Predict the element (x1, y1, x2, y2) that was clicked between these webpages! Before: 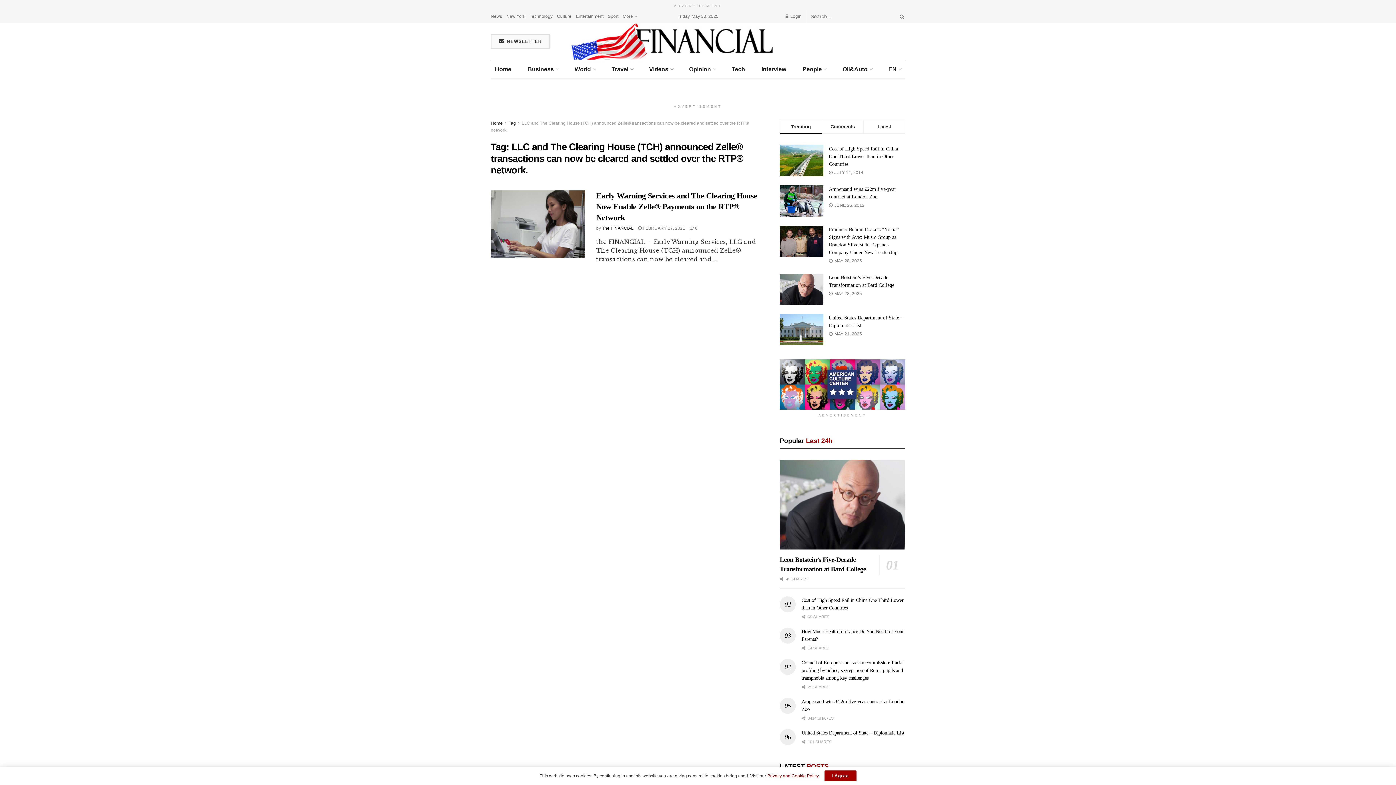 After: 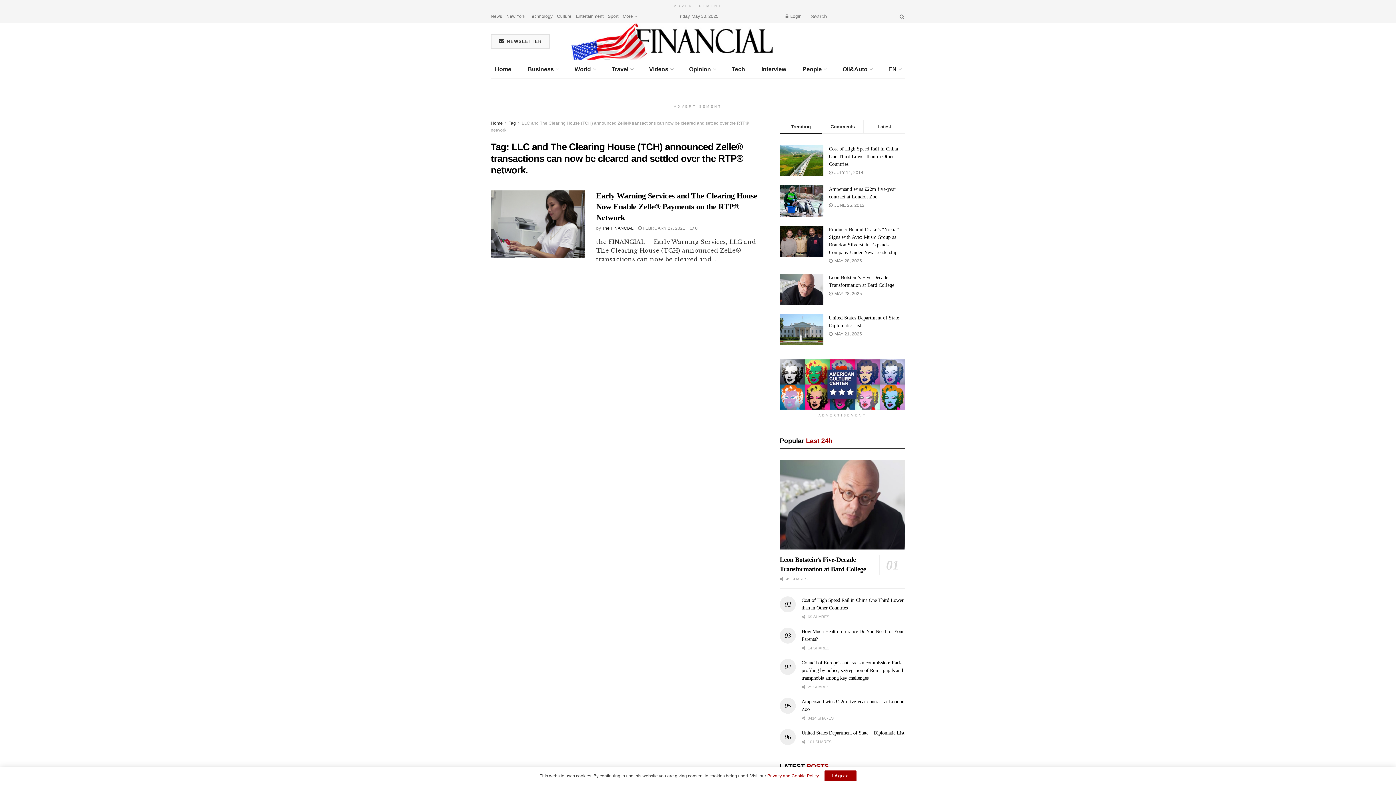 Action: bbox: (557, 10, 571, 22) label: Culture